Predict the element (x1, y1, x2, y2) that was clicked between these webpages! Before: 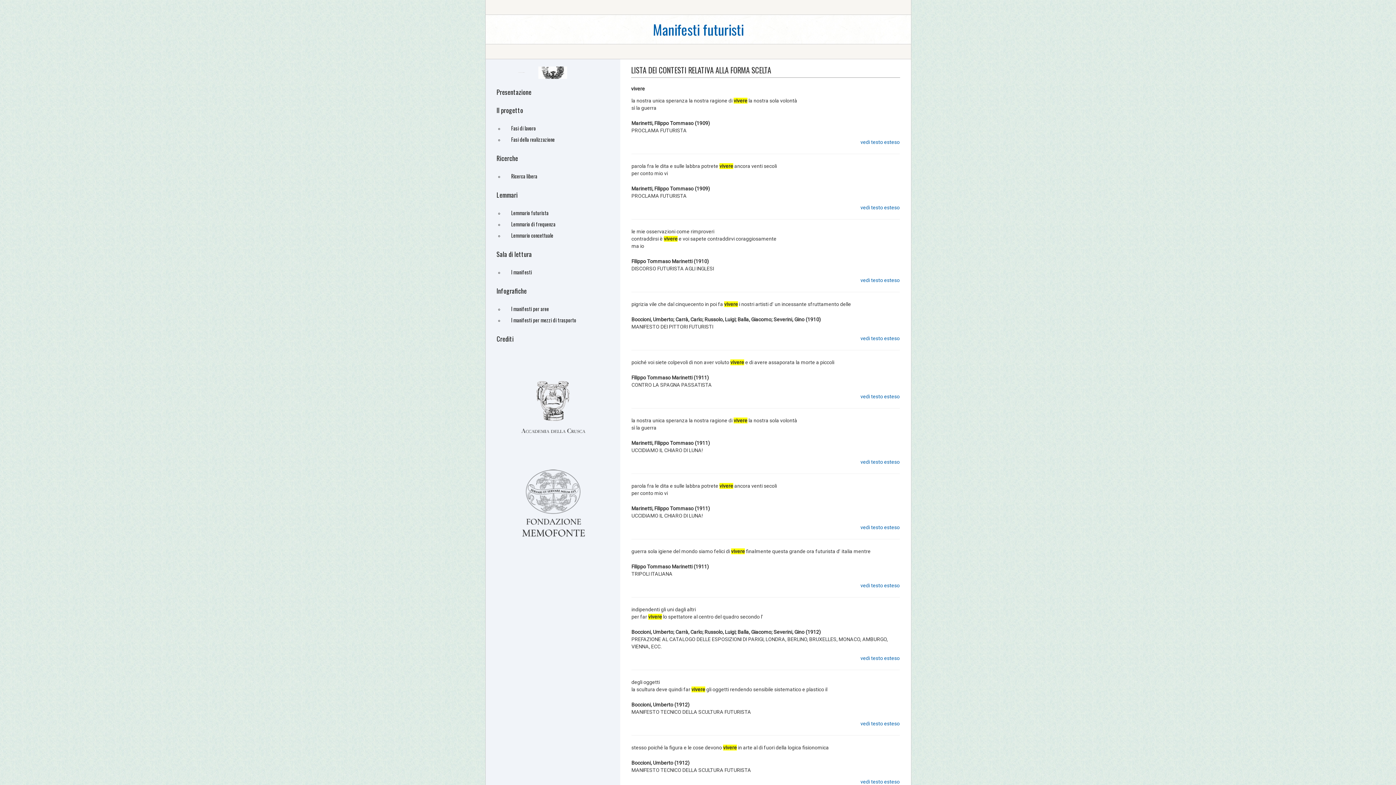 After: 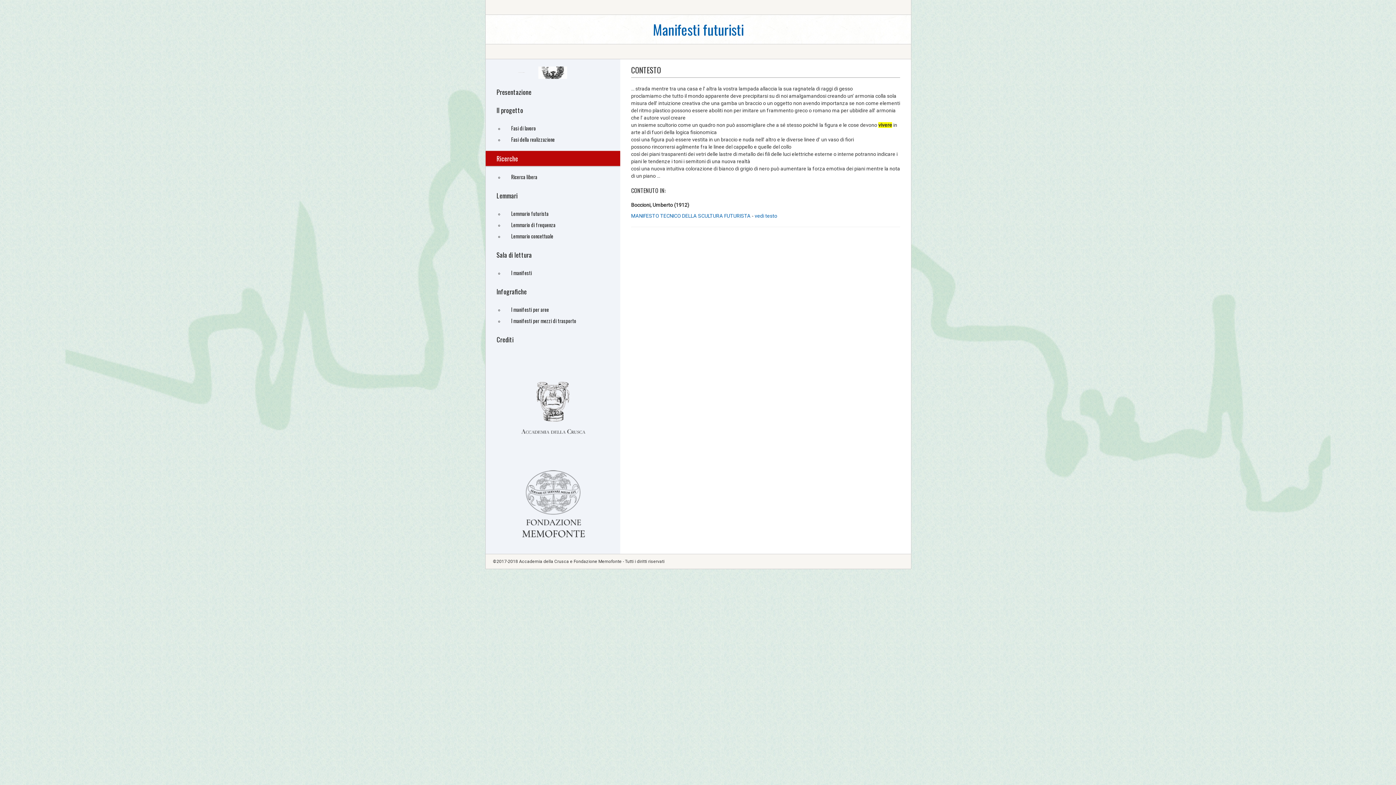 Action: bbox: (860, 779, 900, 785) label: vedi testo esteso